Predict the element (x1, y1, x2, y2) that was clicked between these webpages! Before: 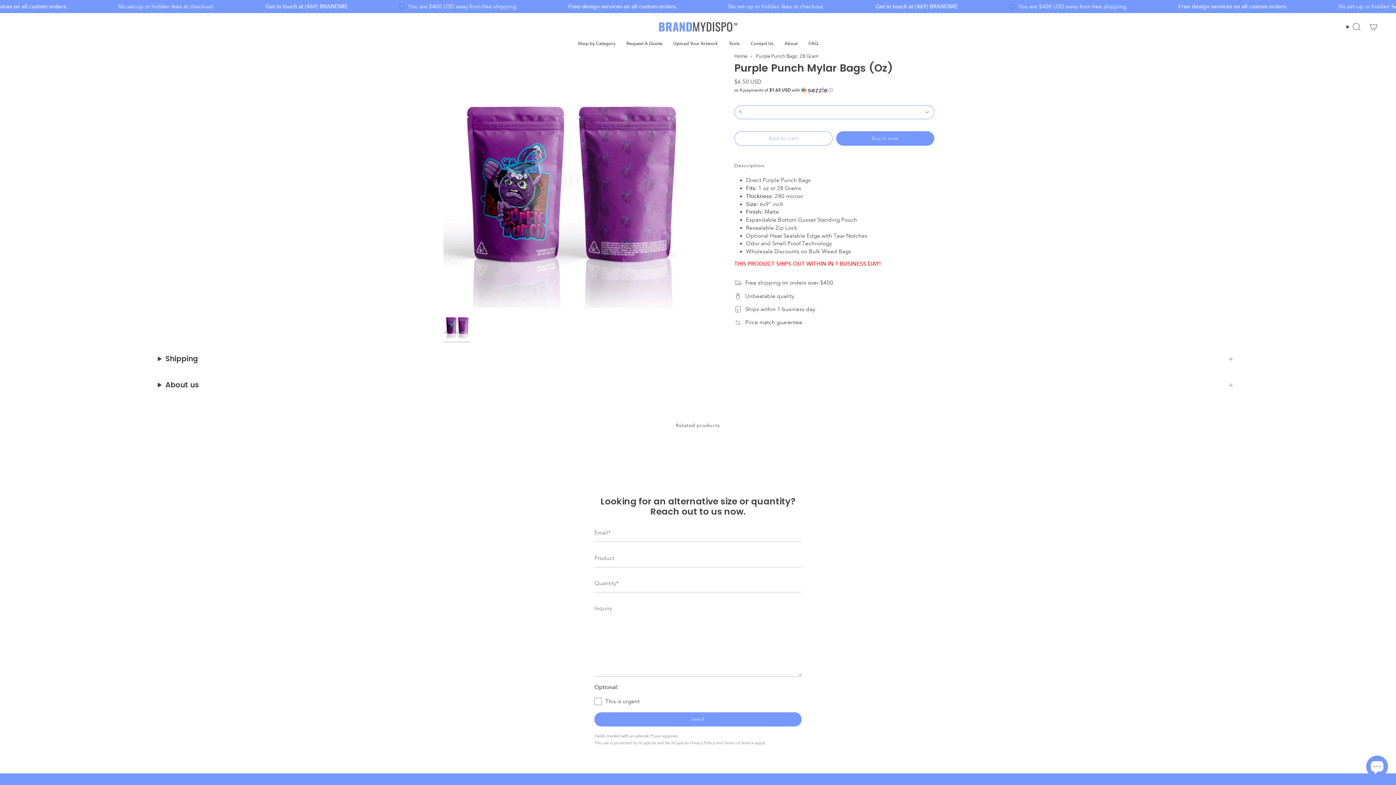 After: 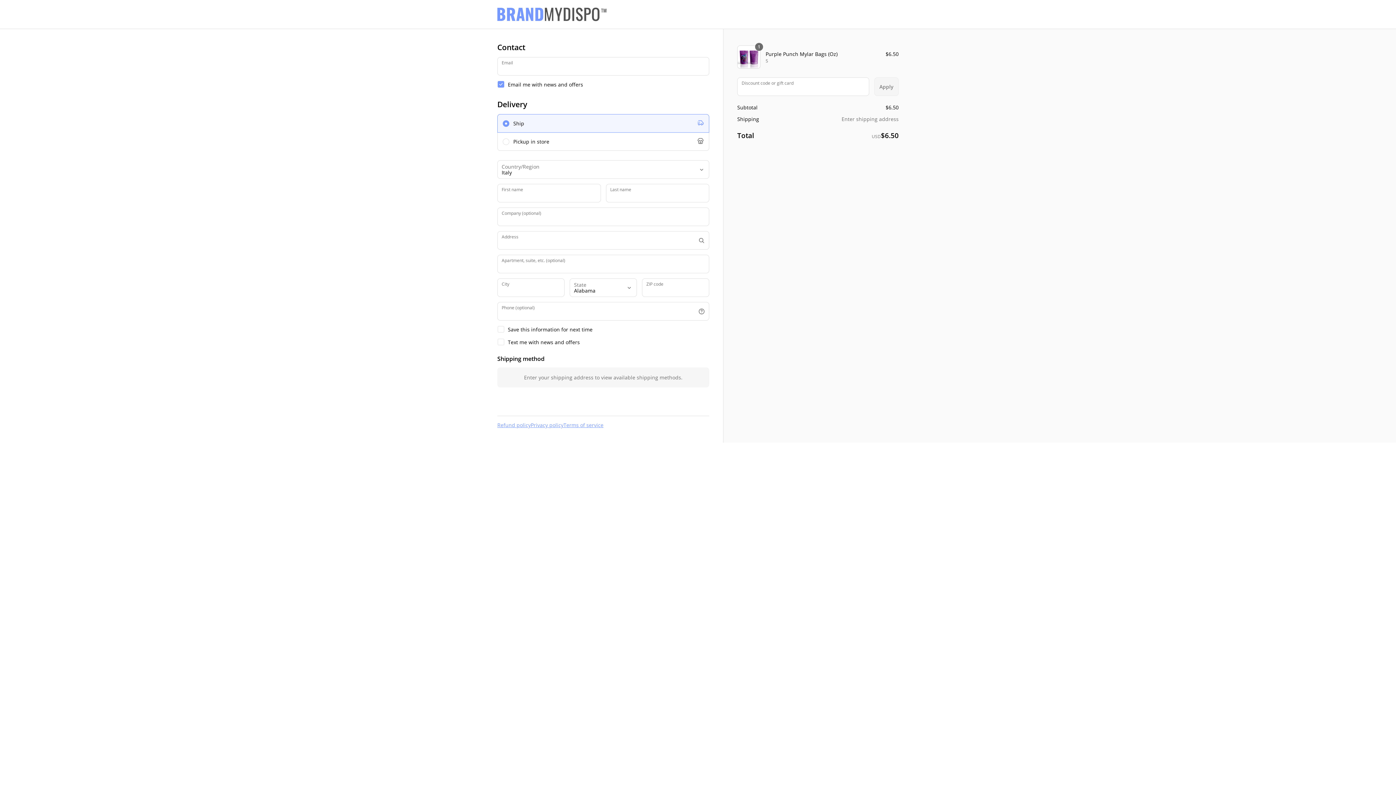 Action: label: Buy it now bbox: (836, 131, 934, 145)